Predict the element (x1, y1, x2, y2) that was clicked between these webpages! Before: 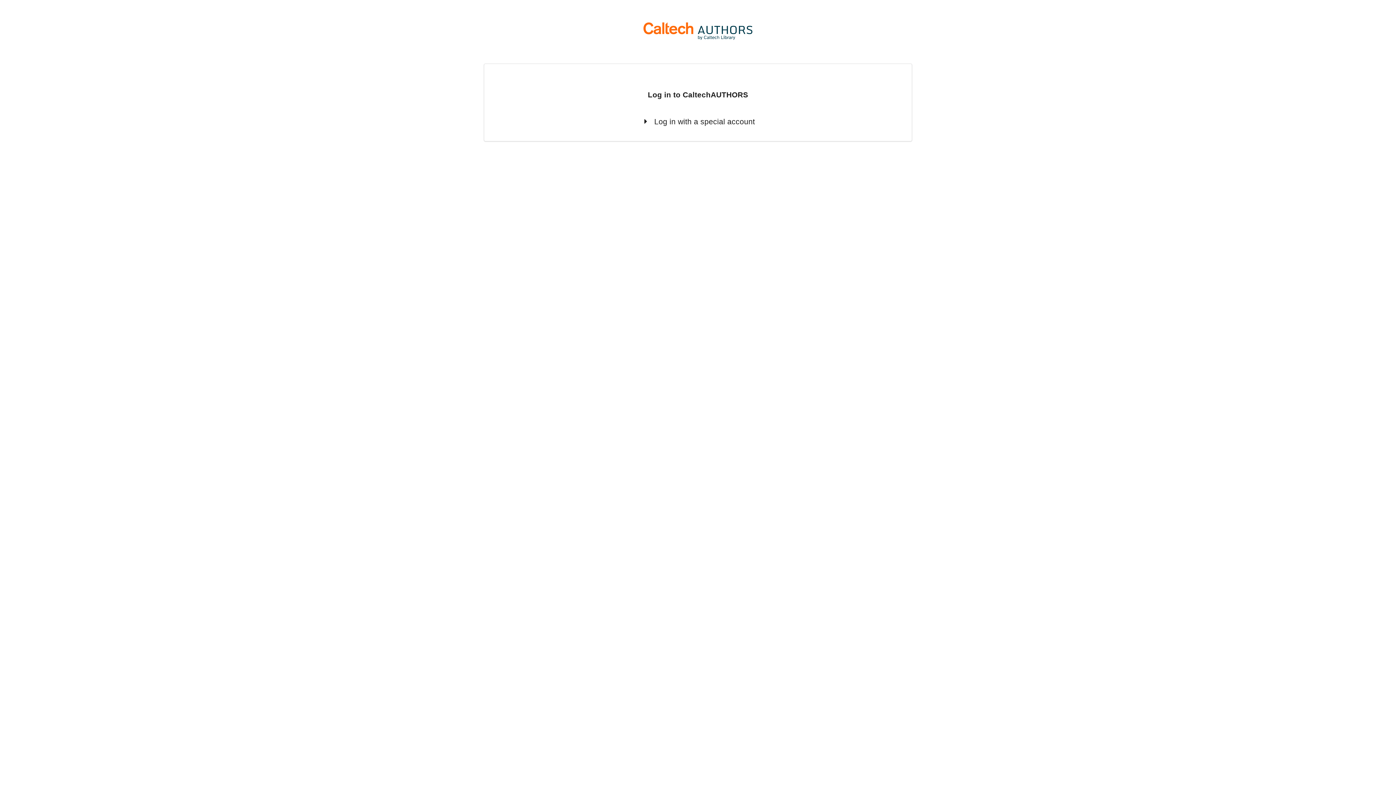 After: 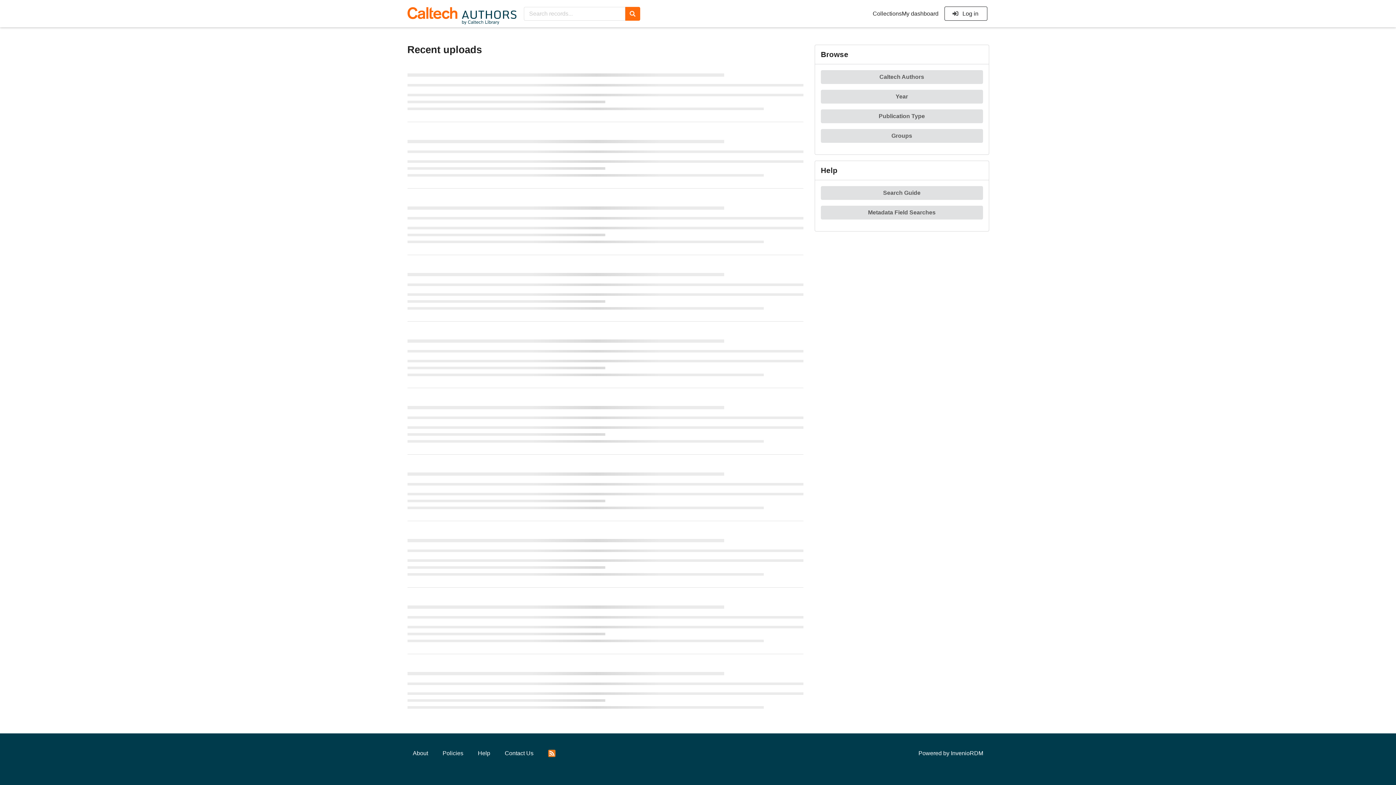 Action: bbox: (501, 17, 894, 40)